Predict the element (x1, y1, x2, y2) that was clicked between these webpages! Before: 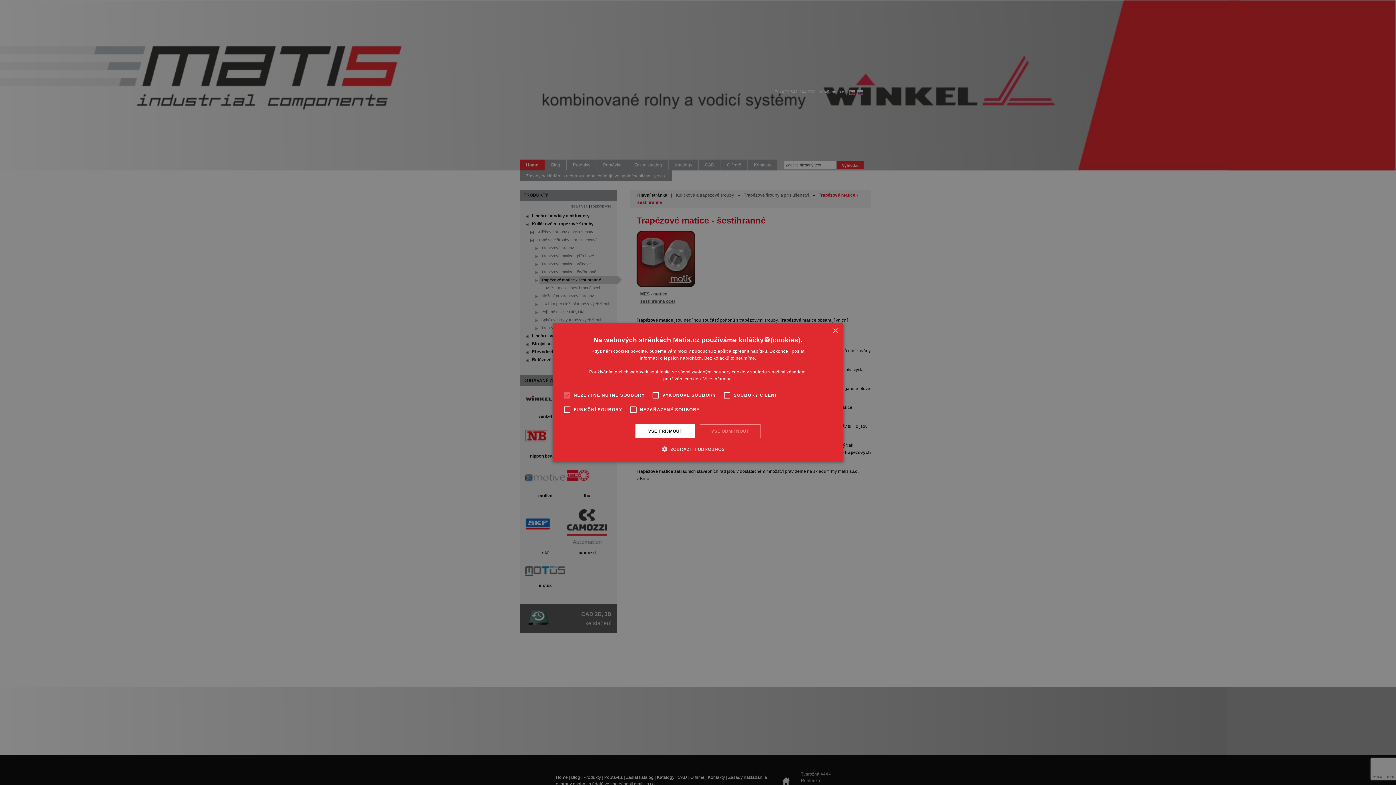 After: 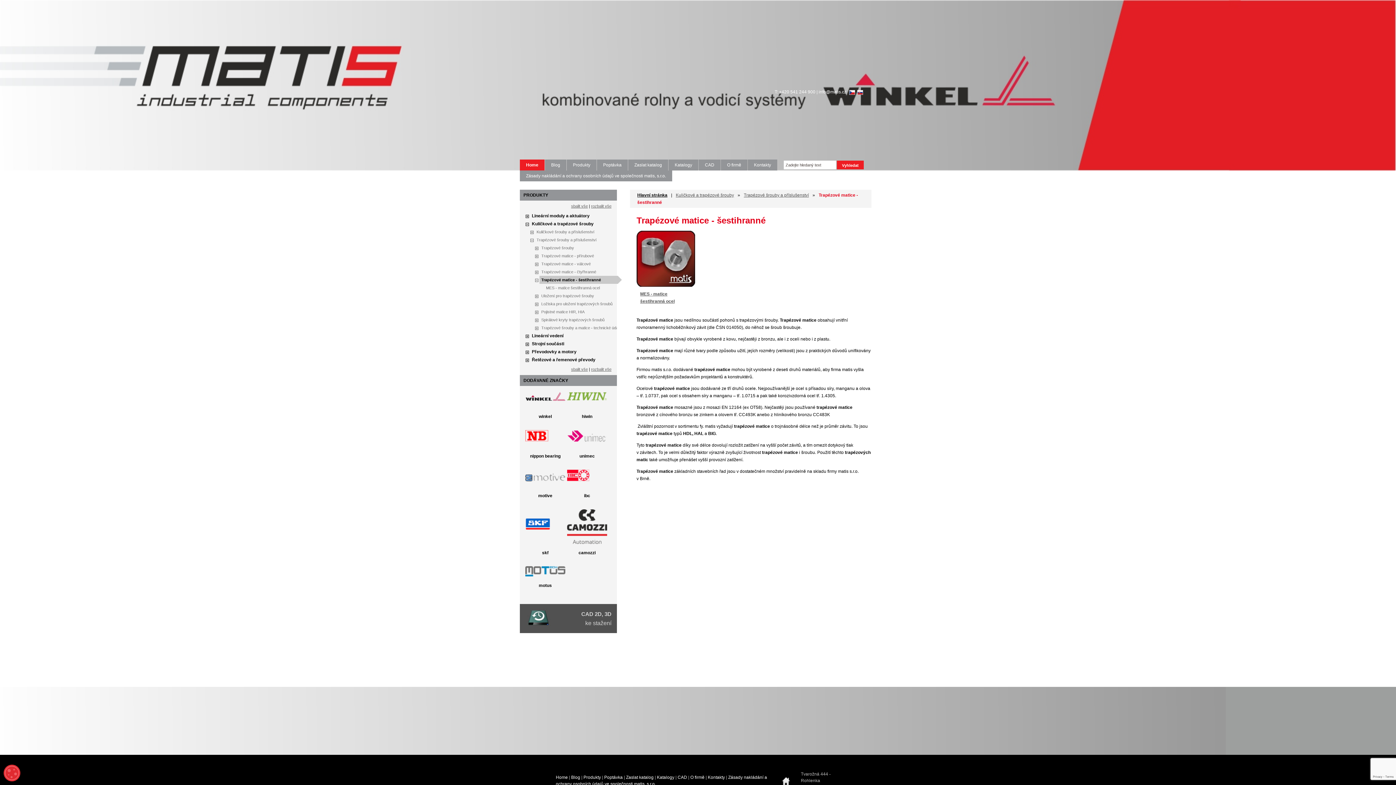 Action: bbox: (635, 424, 695, 438) label: VŠE PŘIJMOUT